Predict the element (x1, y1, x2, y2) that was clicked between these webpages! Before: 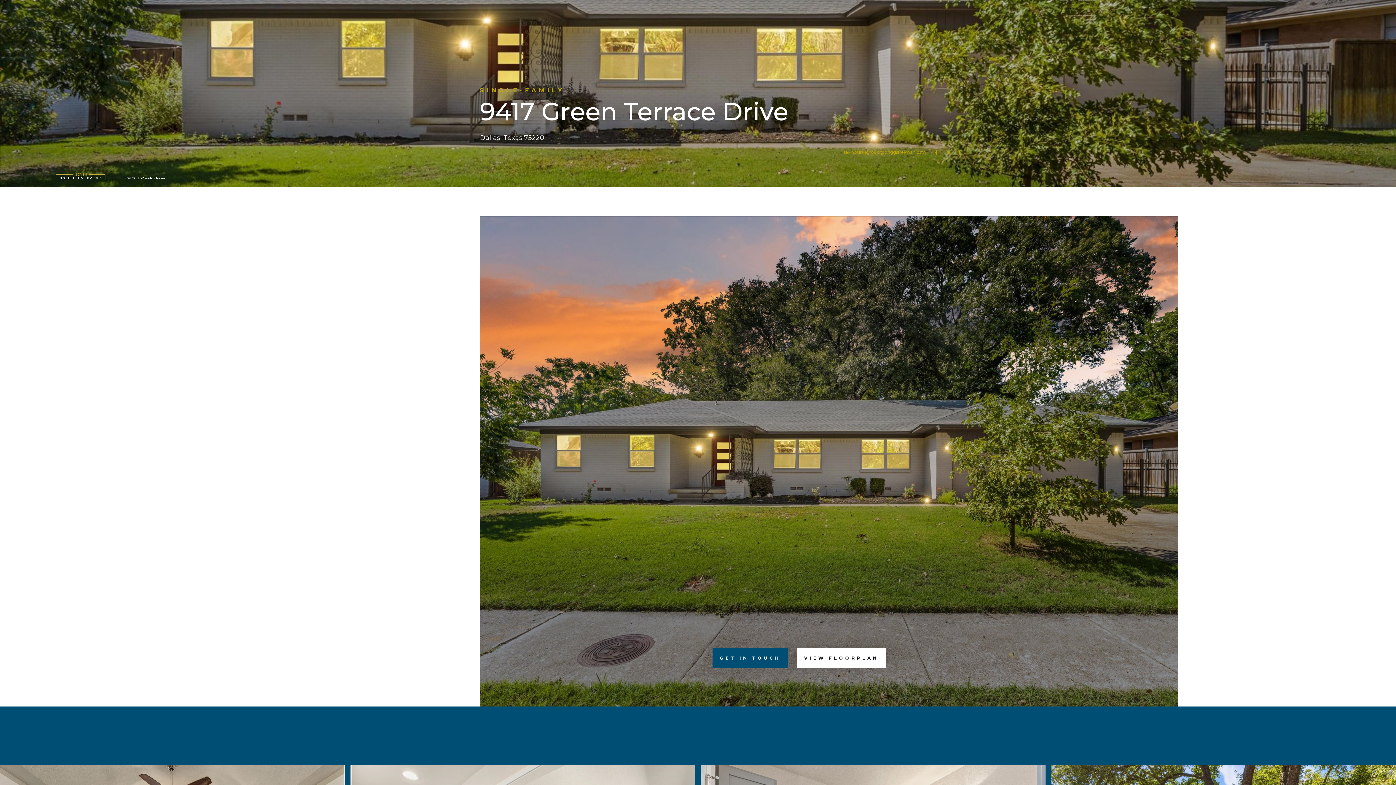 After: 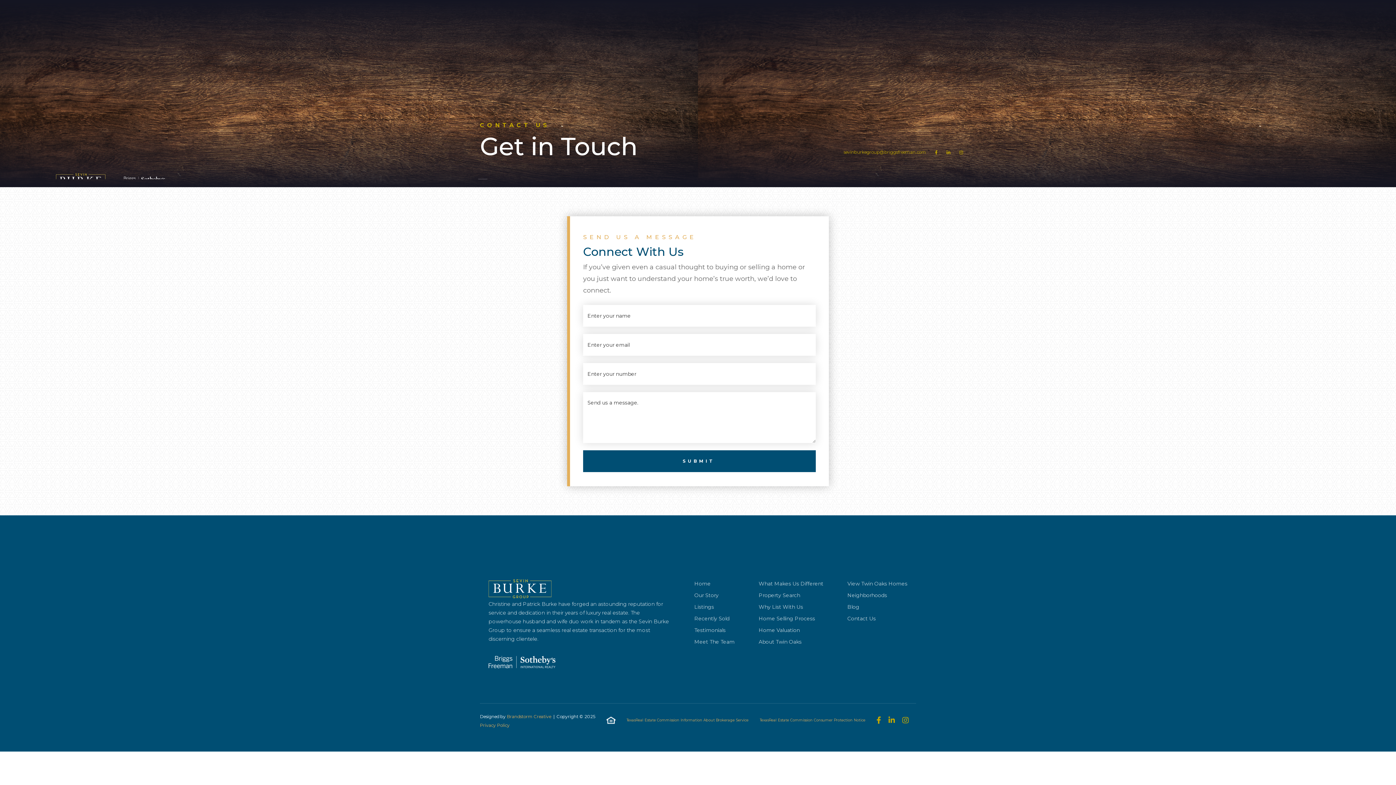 Action: bbox: (712, 648, 788, 668) label: GET IN TOUCH